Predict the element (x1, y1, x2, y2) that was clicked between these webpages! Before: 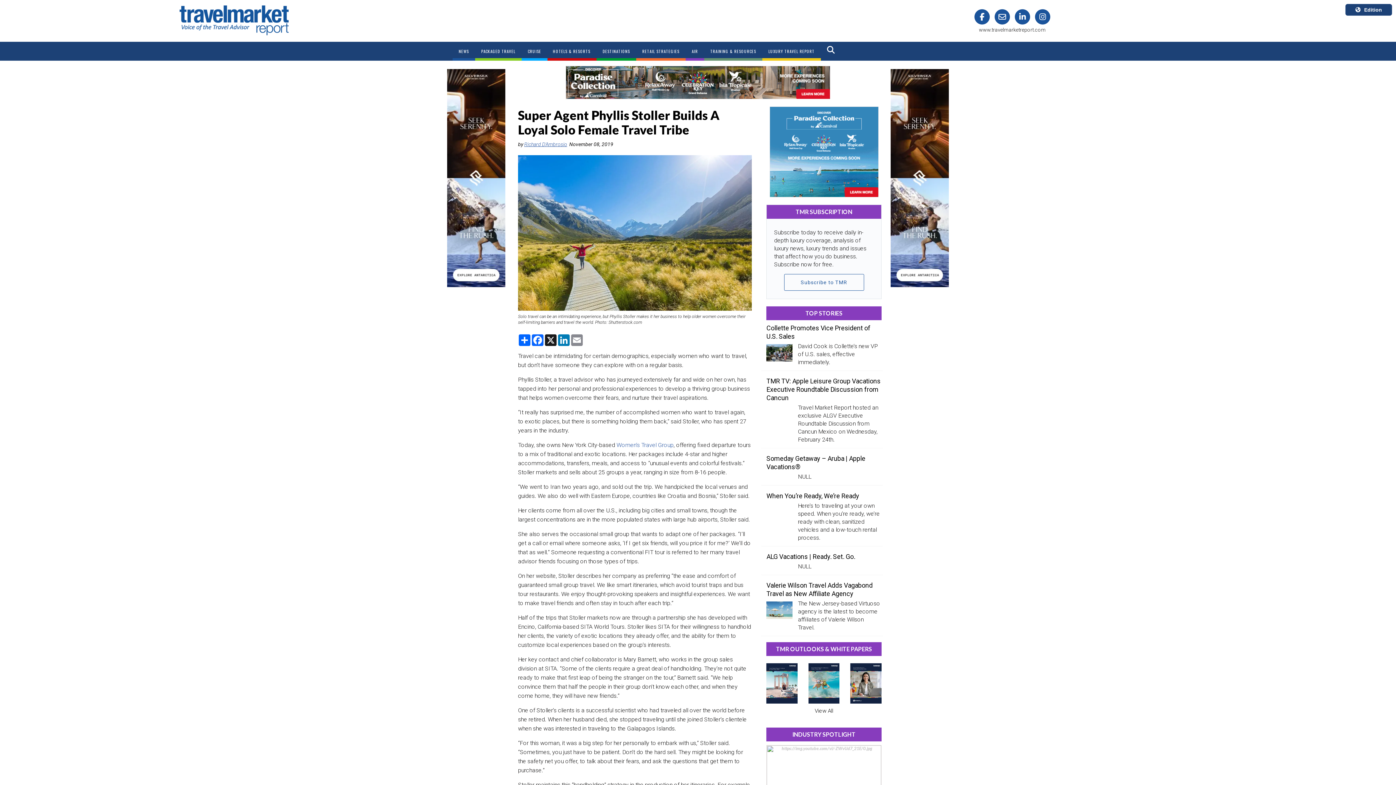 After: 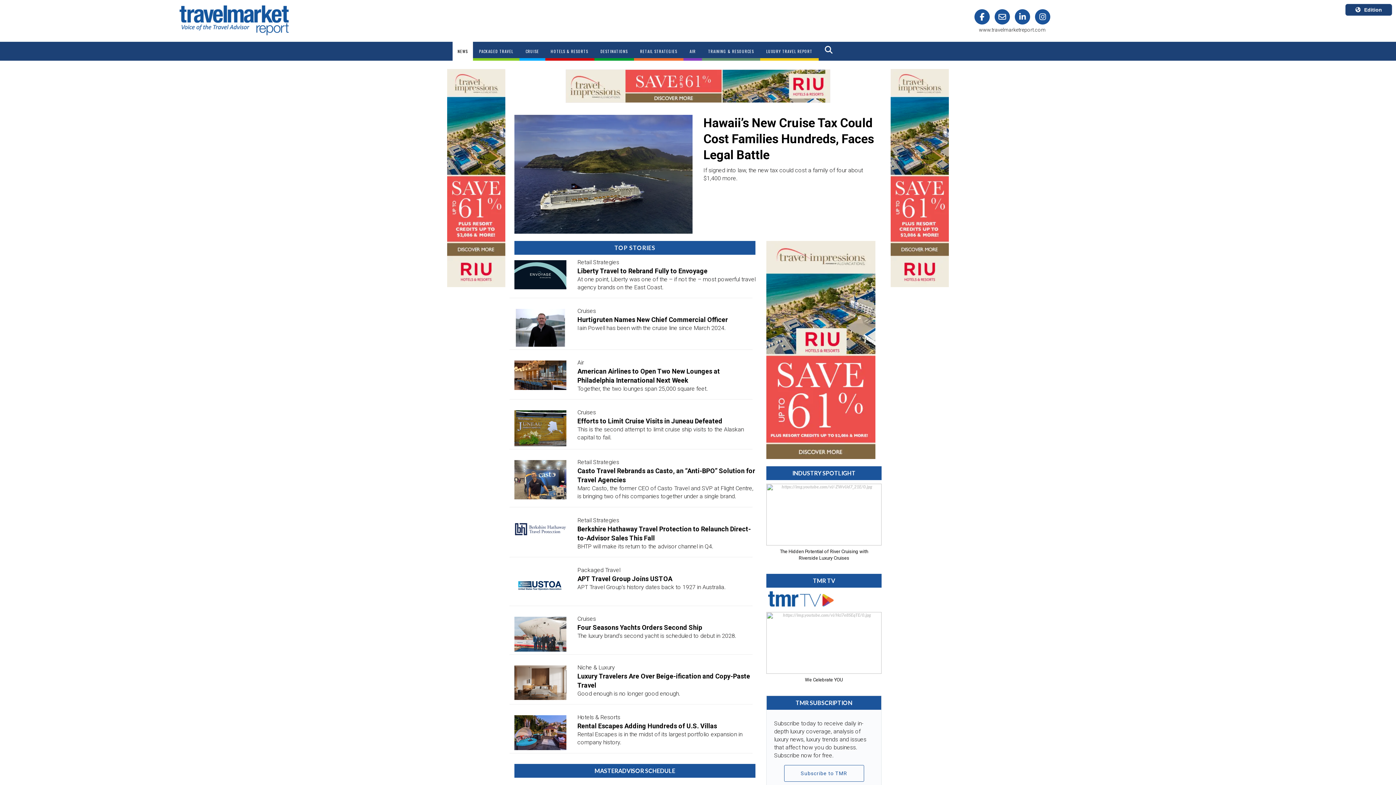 Action: bbox: (179, 16, 288, 22)